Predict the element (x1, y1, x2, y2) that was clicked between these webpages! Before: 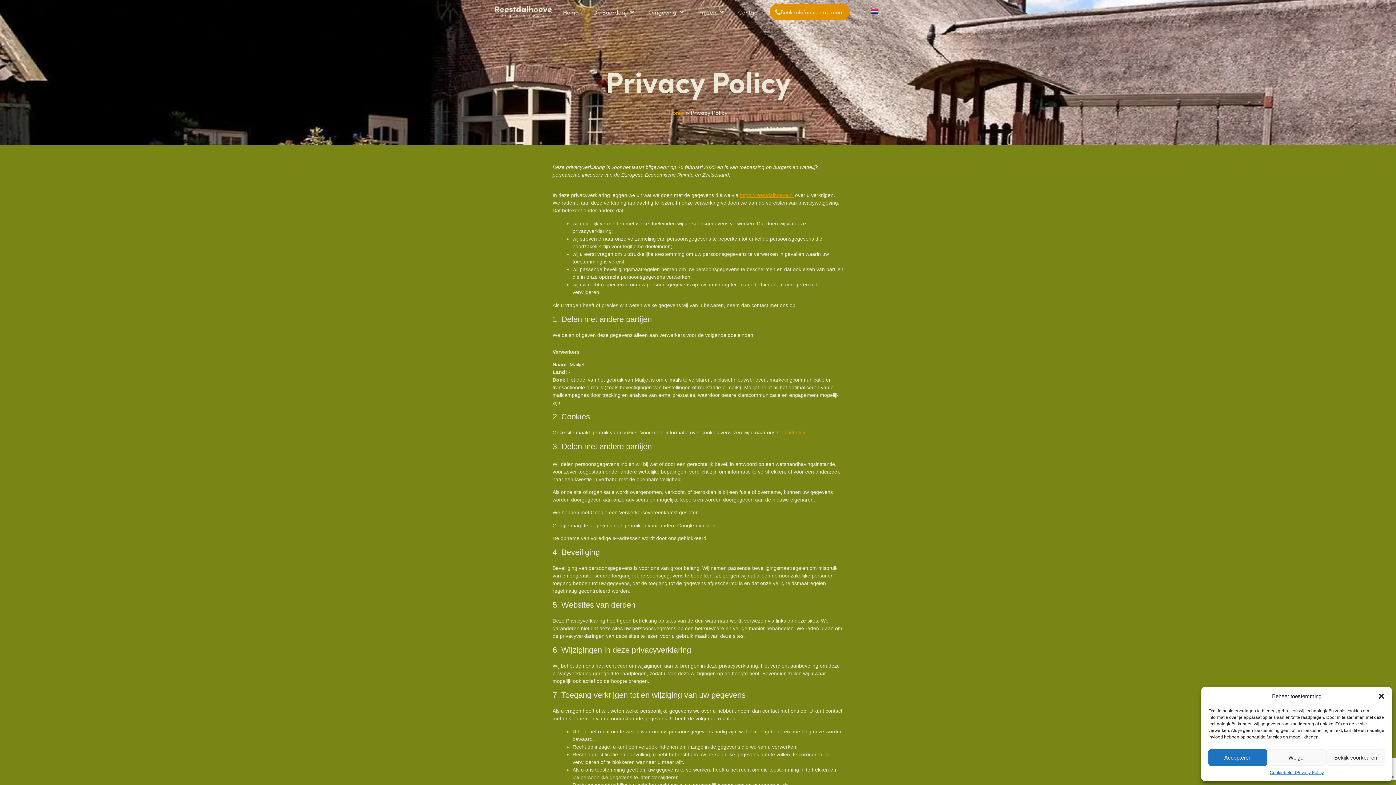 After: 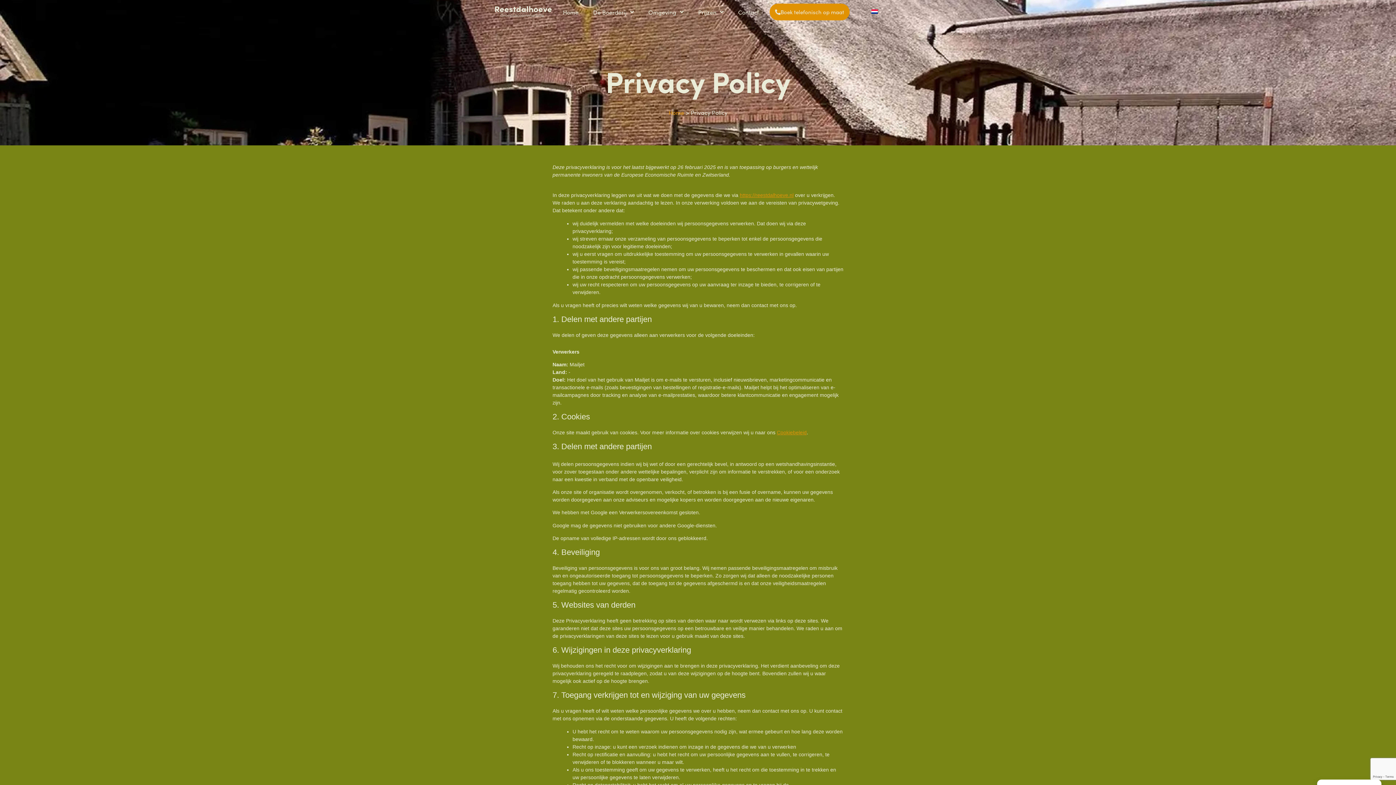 Action: label: Weiger bbox: (1267, 749, 1326, 766)